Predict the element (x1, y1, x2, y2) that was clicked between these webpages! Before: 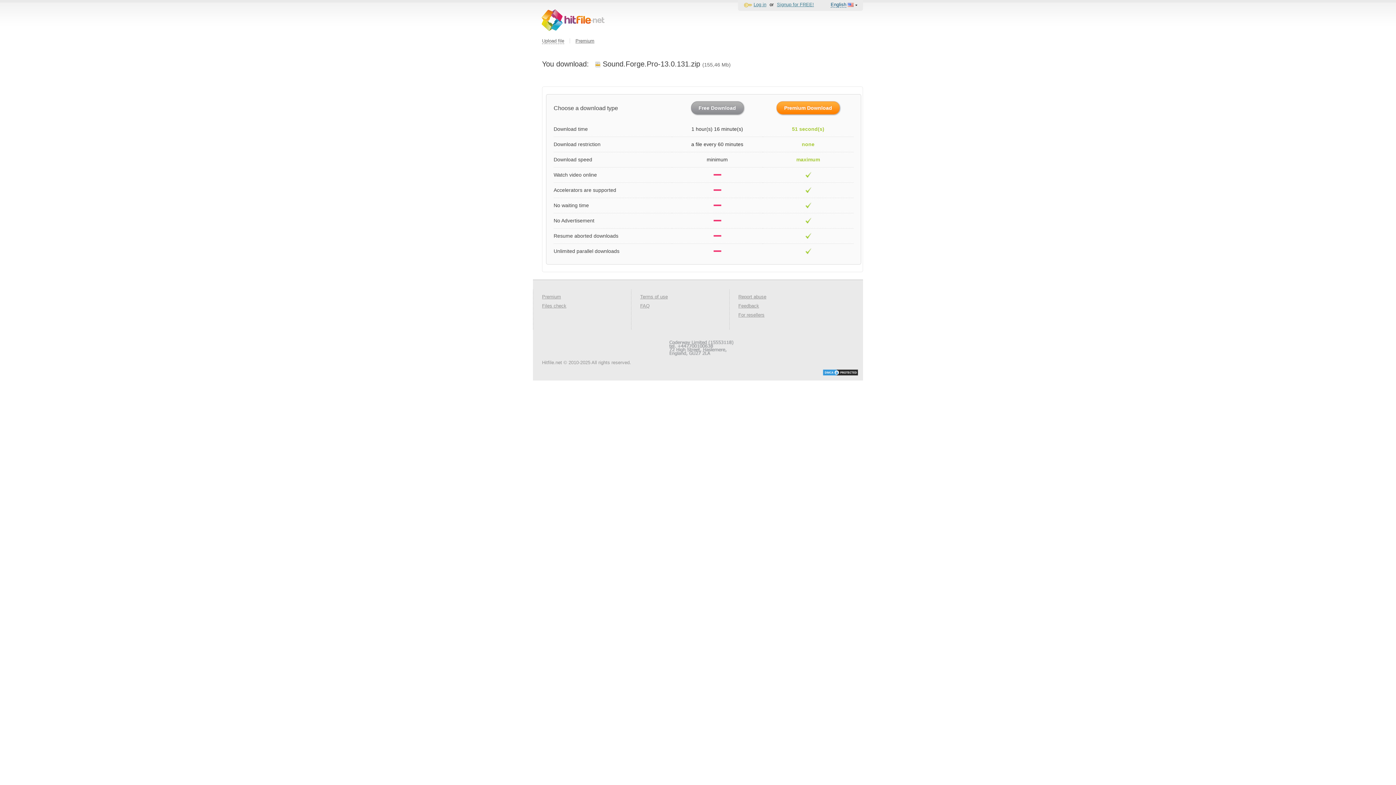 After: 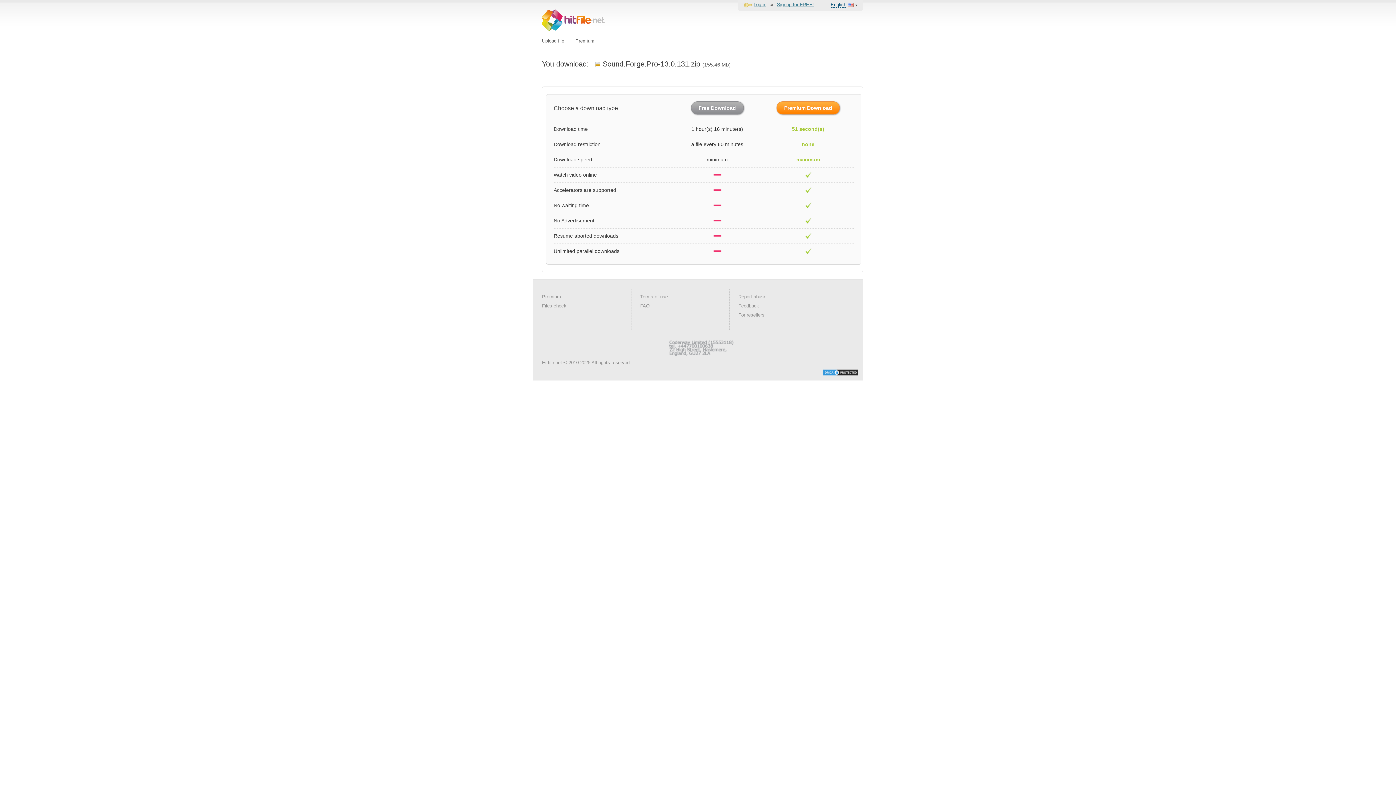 Action: bbox: (822, 367, 858, 377)